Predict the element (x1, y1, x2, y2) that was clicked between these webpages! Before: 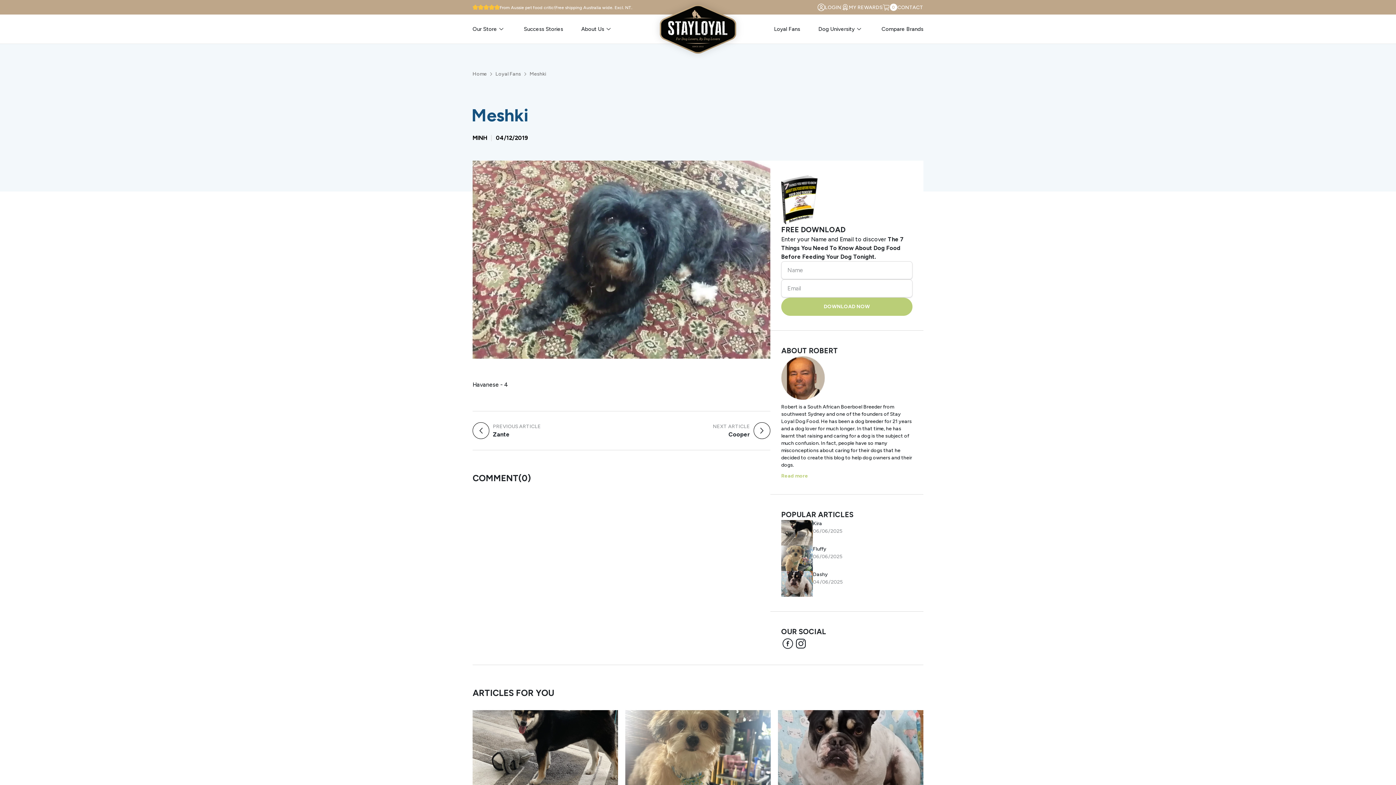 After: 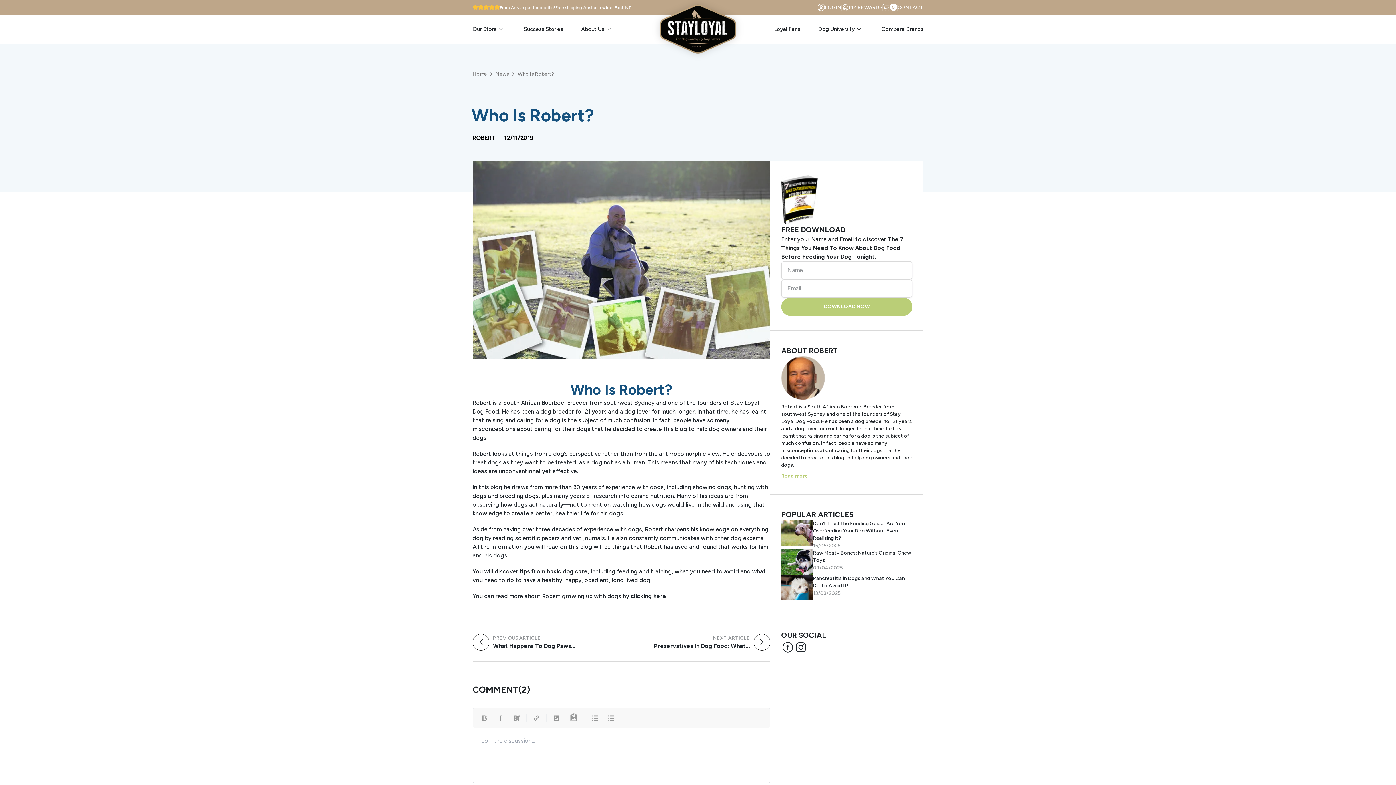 Action: bbox: (781, 473, 808, 479) label: Read more